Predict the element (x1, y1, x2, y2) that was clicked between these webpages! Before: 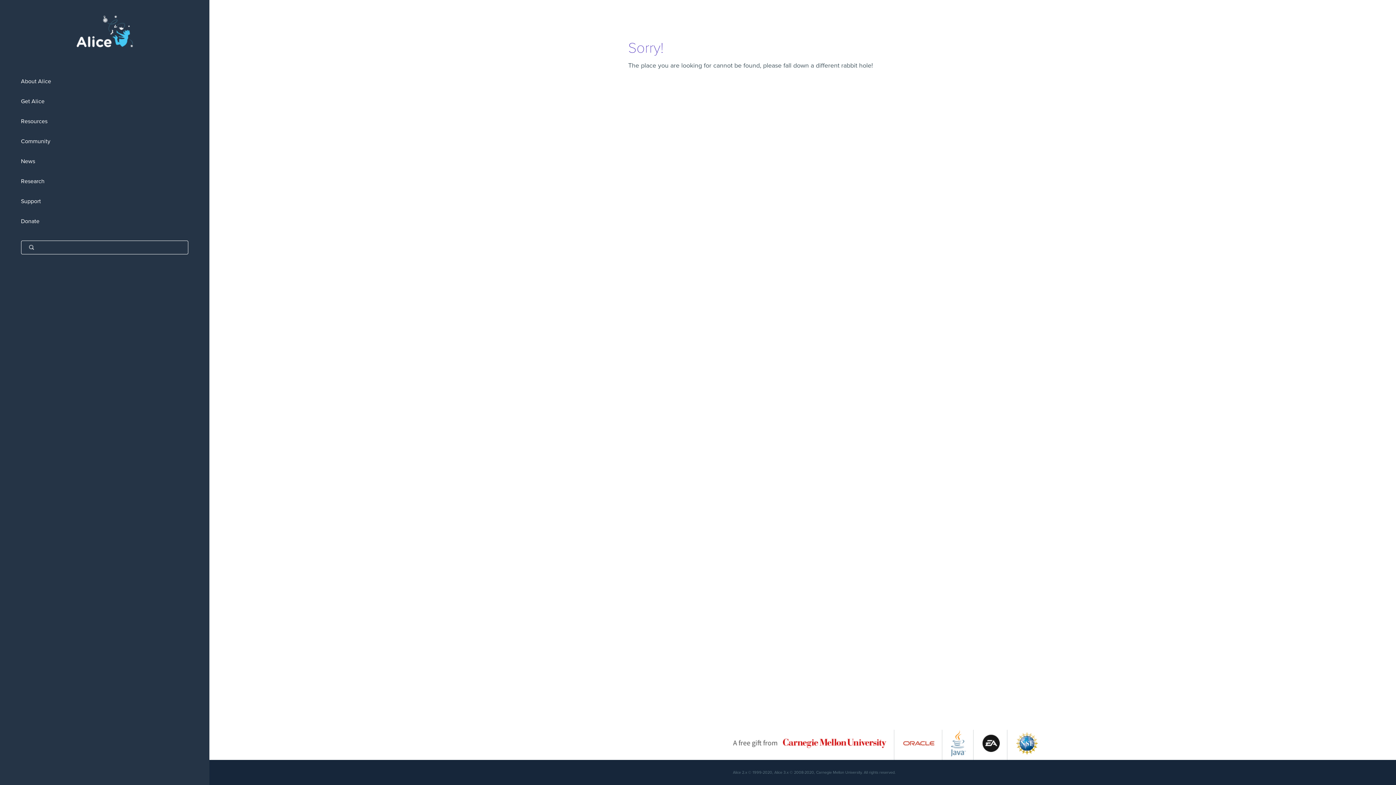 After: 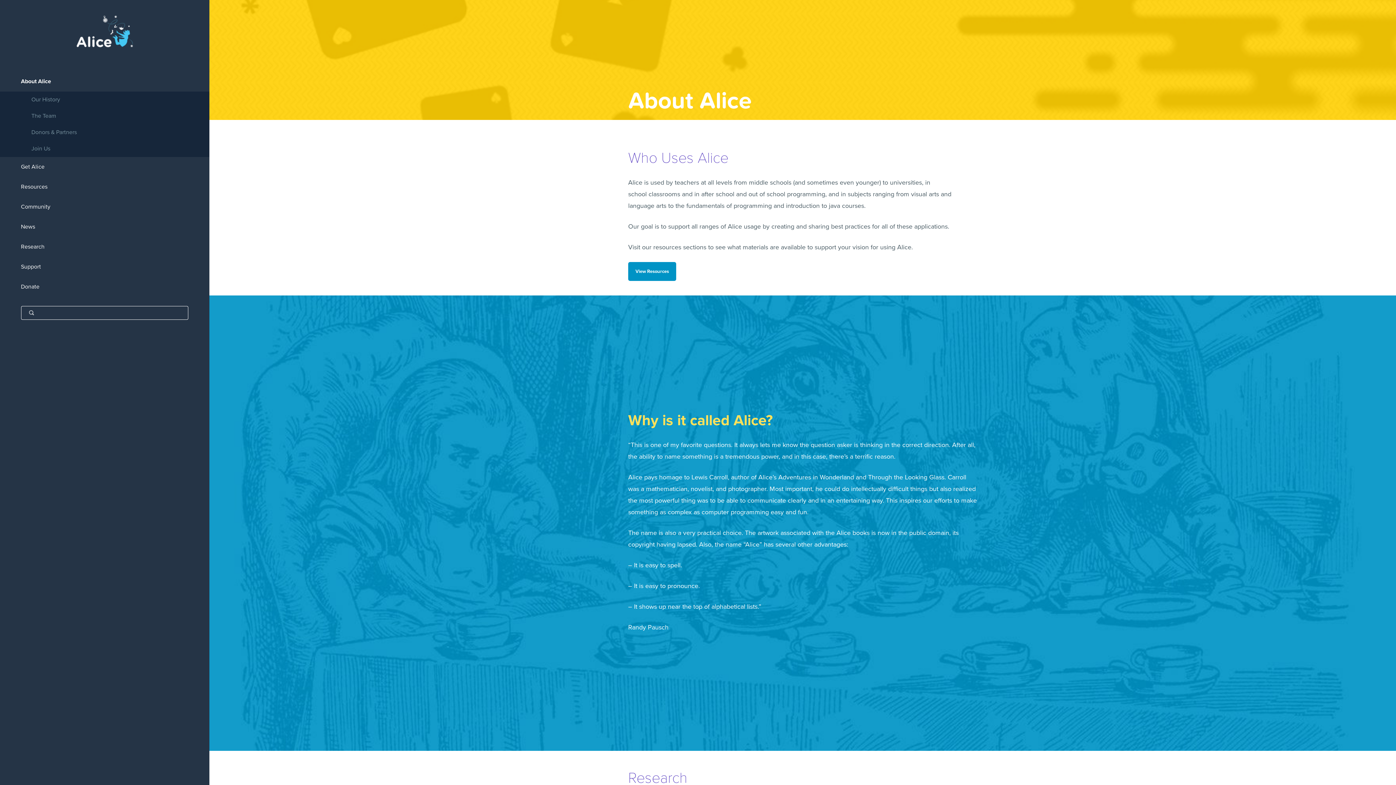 Action: label: About Alice bbox: (0, 71, 209, 91)